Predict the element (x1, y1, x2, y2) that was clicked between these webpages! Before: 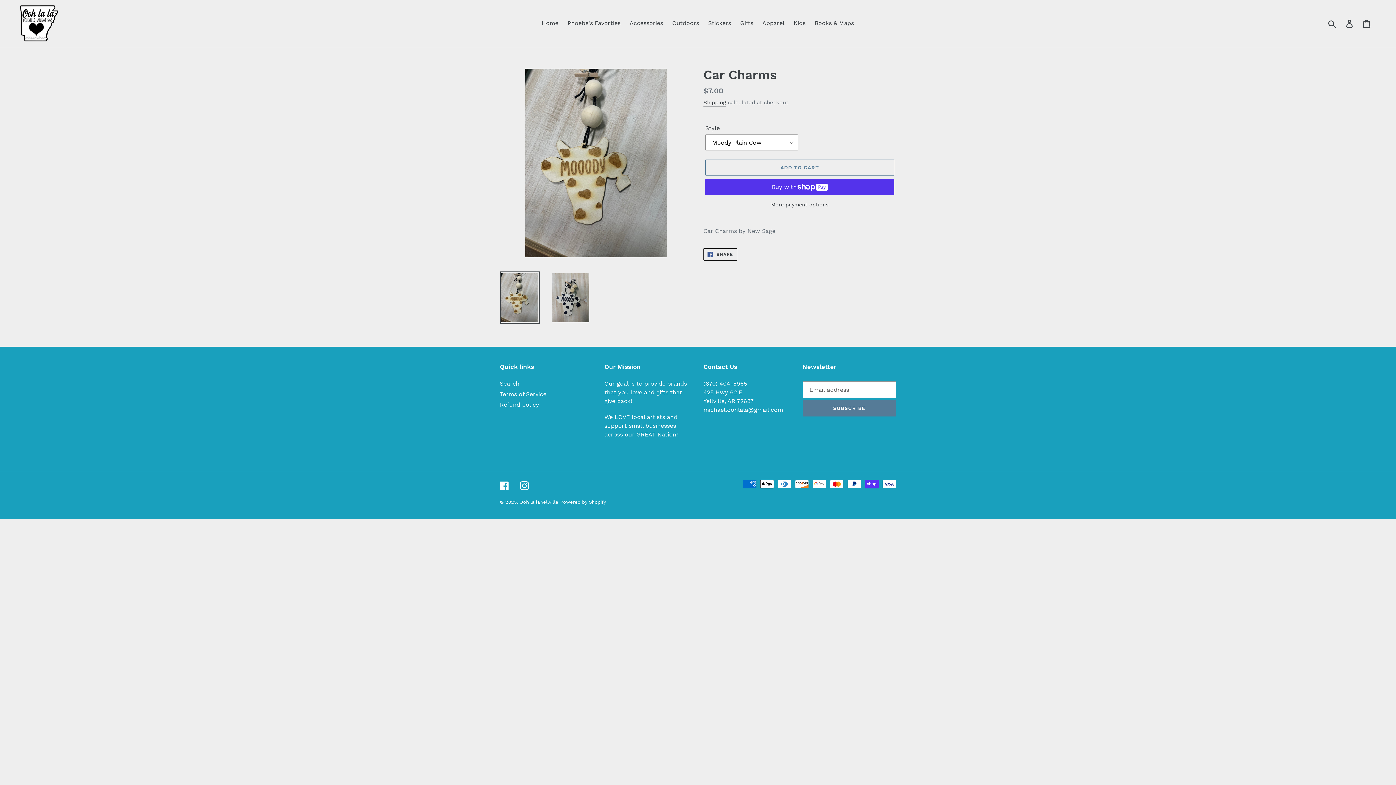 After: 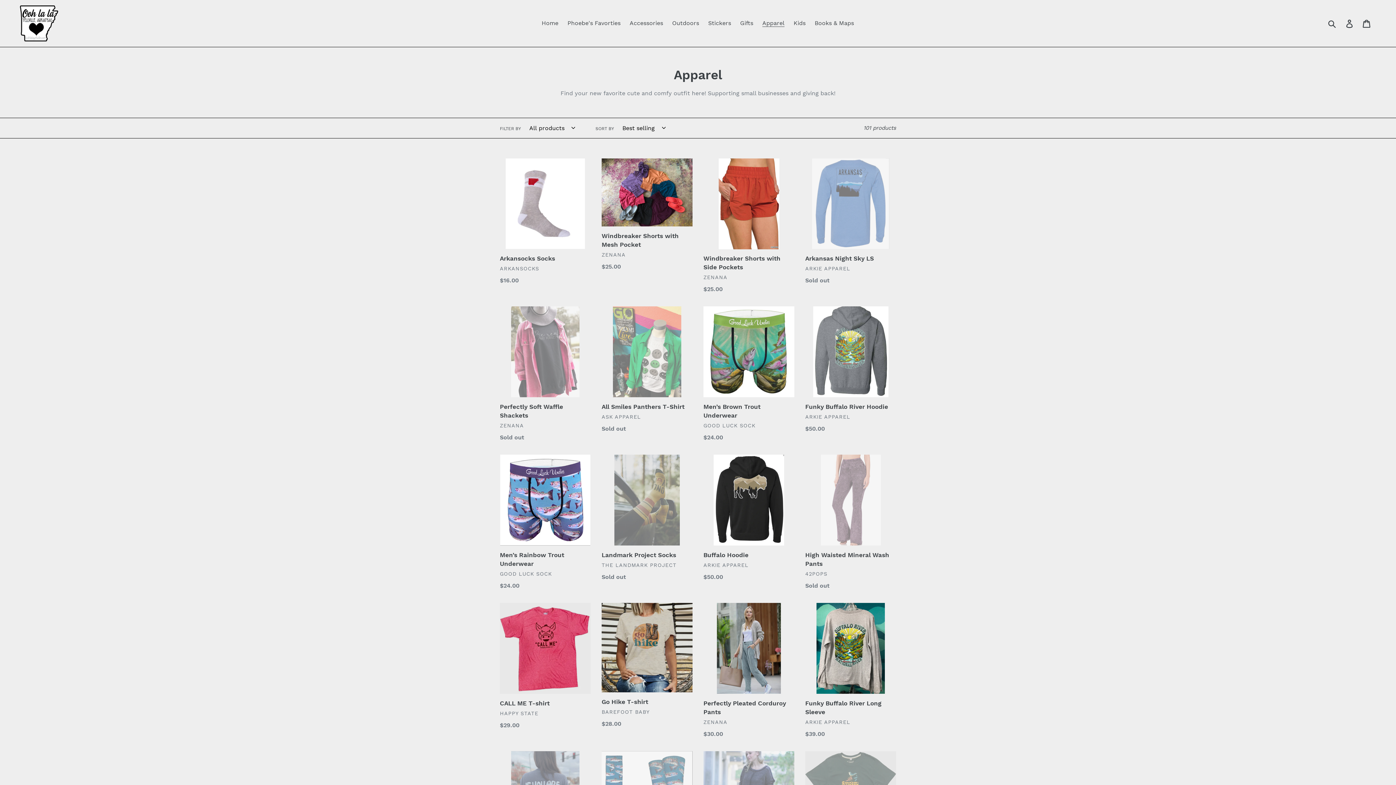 Action: label: Apparel bbox: (758, 17, 788, 28)